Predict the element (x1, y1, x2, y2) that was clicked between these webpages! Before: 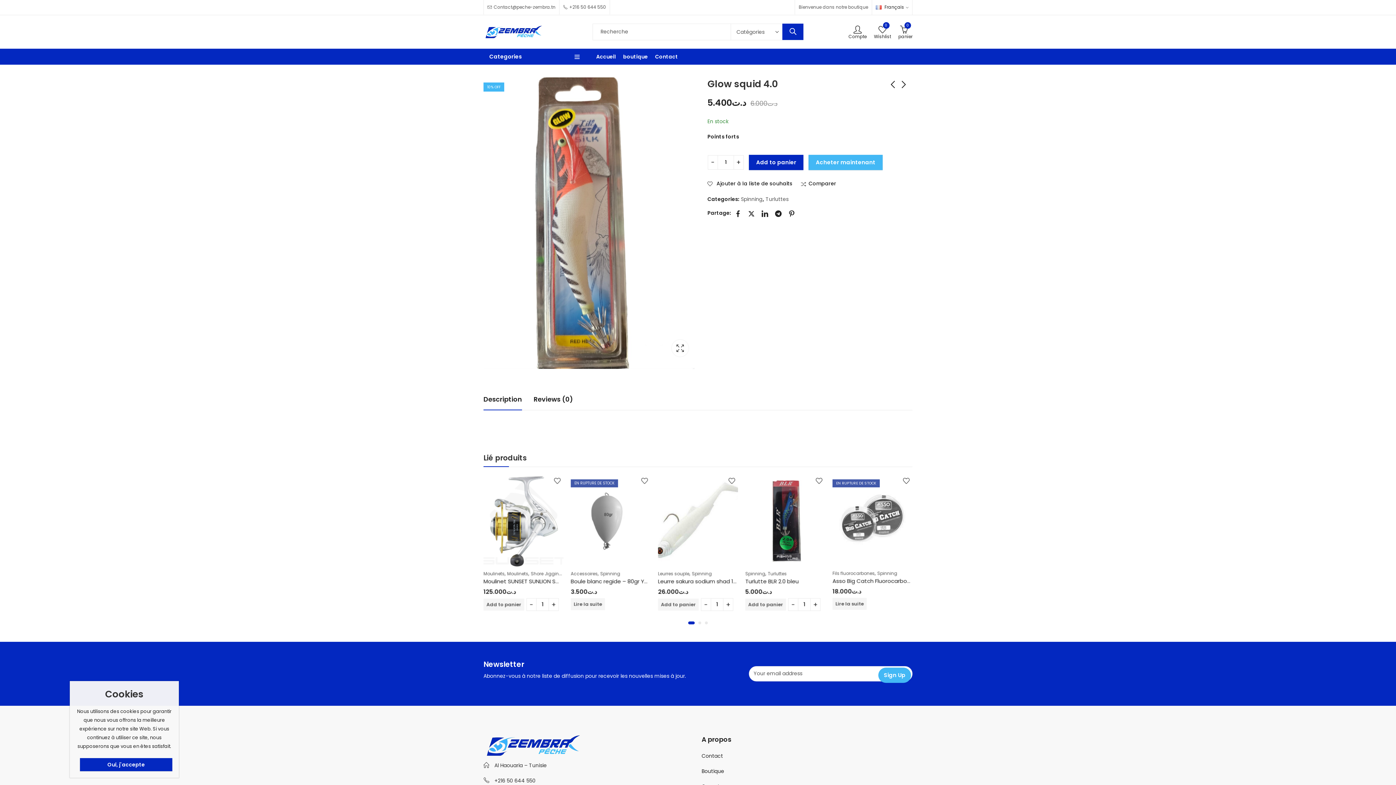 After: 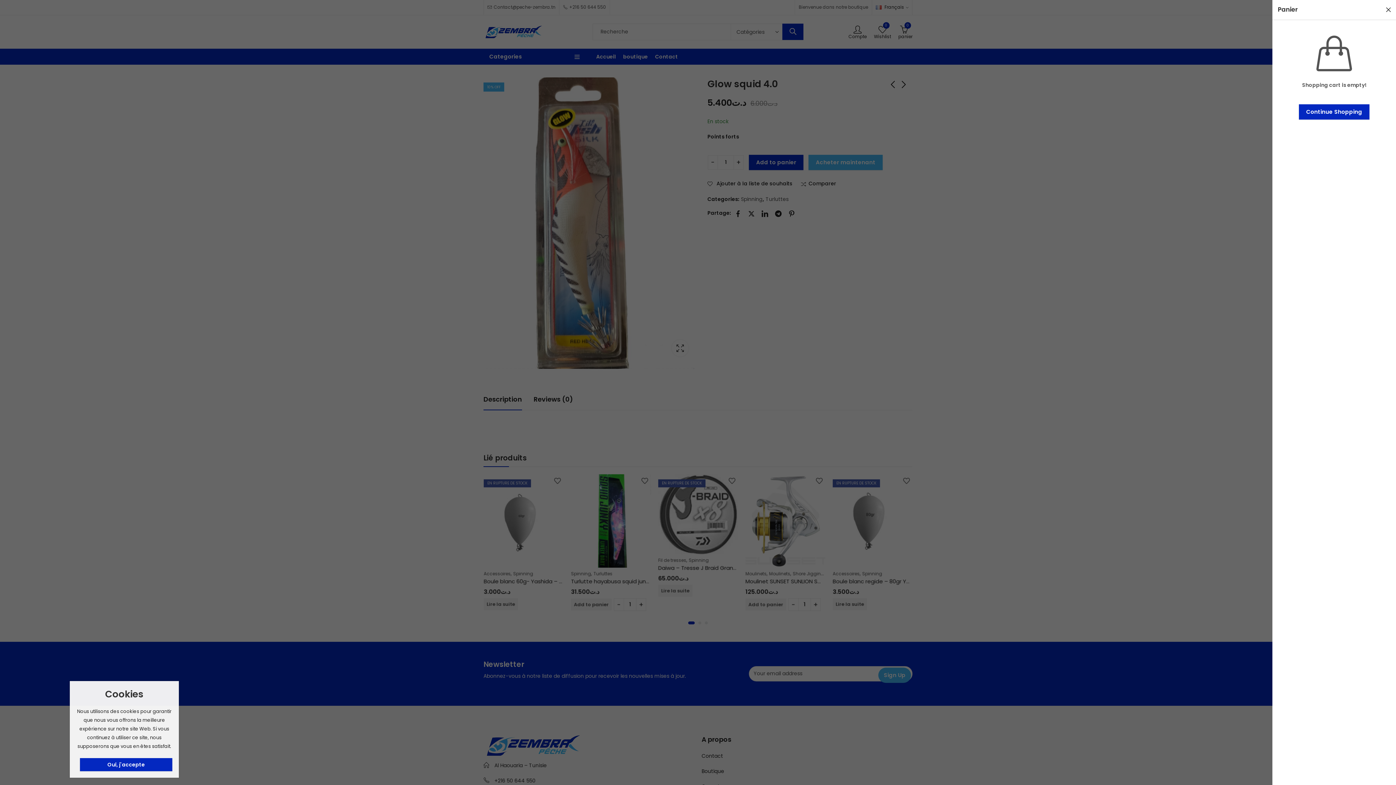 Action: label: 0
panier bbox: (898, 24, 912, 39)